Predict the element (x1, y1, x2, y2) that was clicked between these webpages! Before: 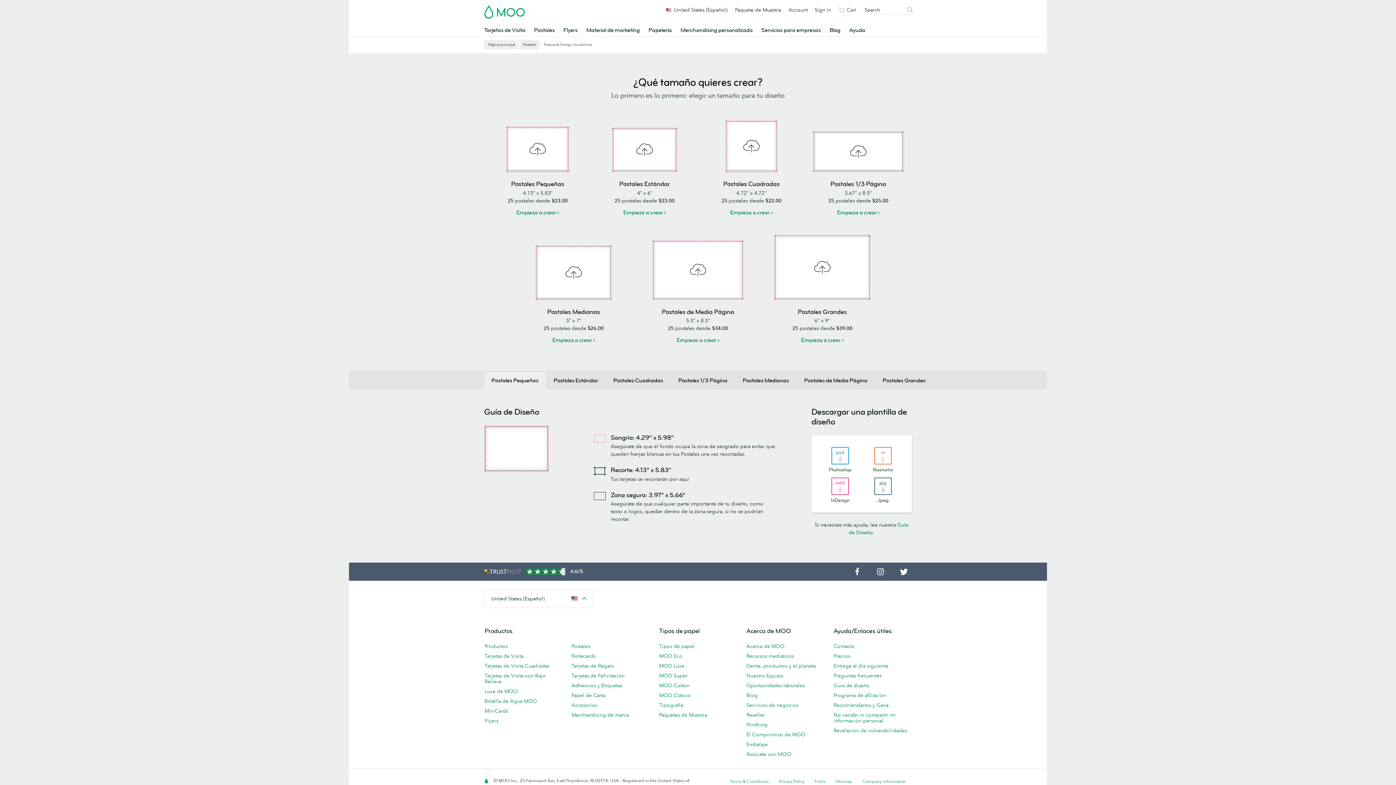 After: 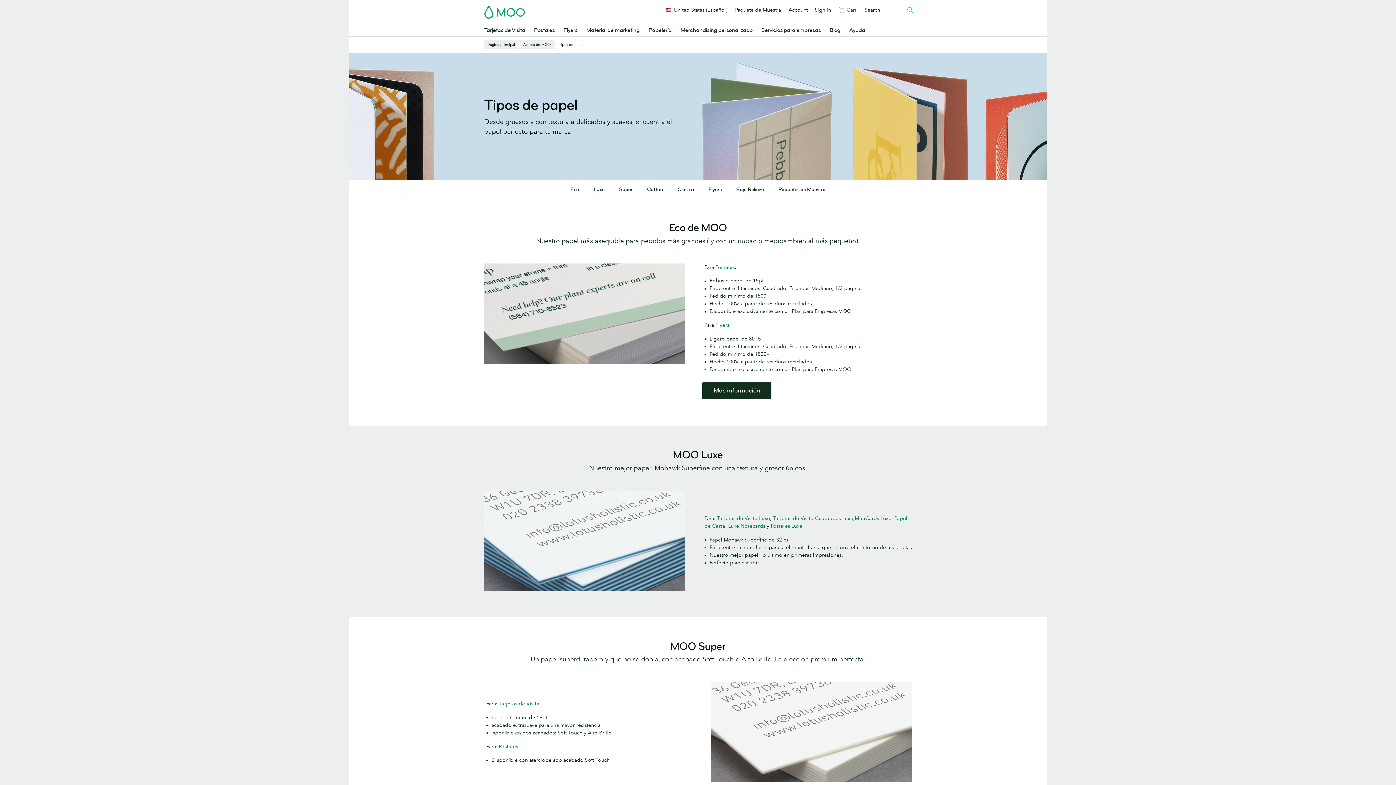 Action: bbox: (659, 641, 737, 651) label: Tipos de papel